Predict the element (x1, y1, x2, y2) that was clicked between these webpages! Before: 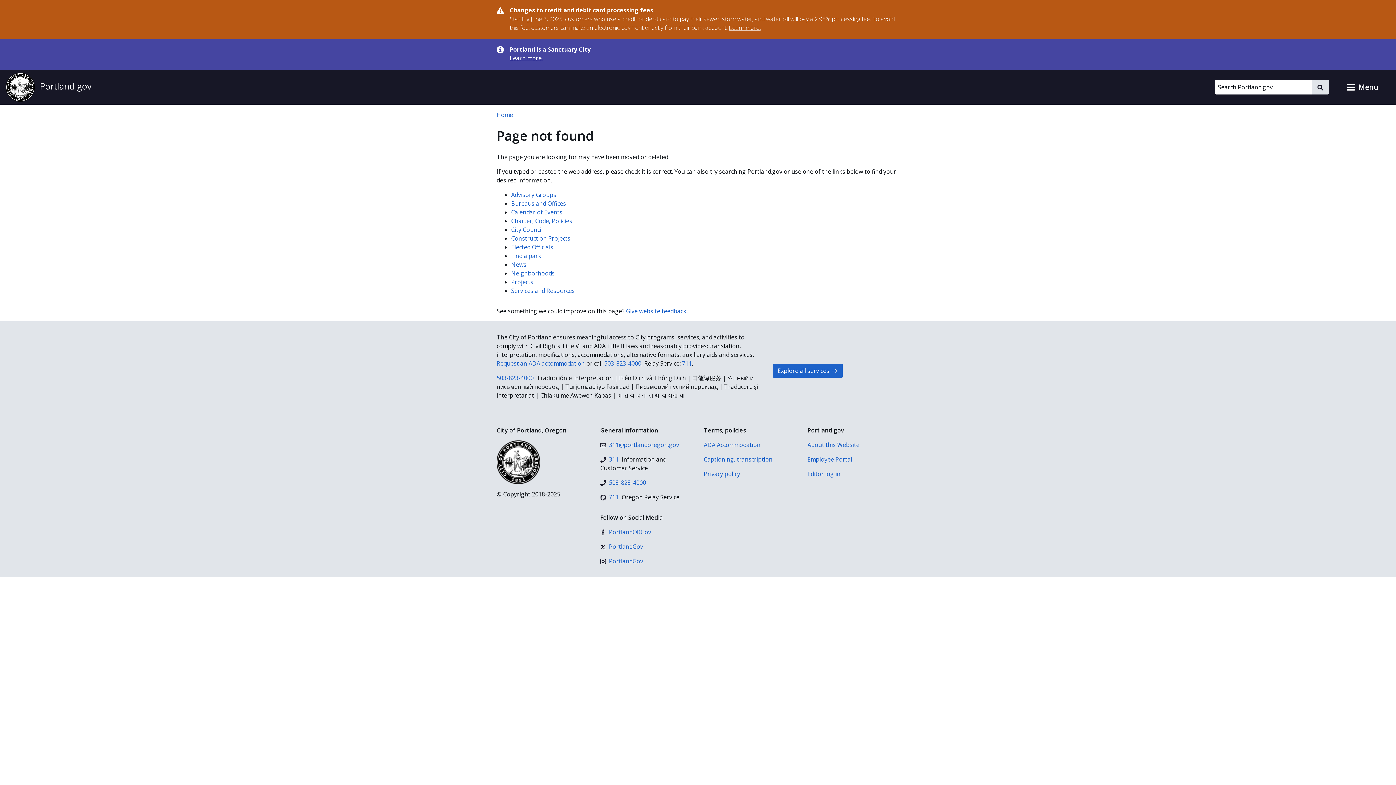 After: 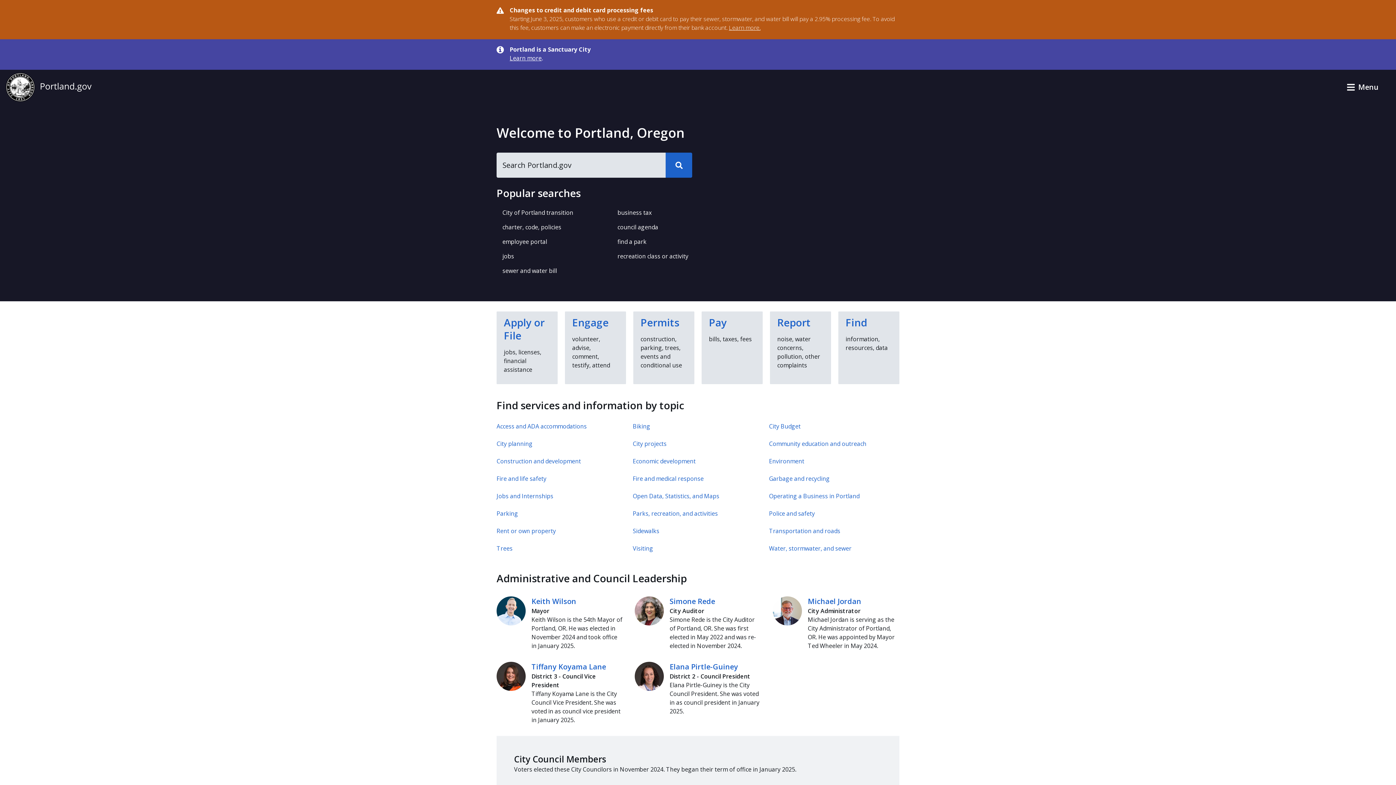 Action: bbox: (496, 110, 513, 118) label: Home